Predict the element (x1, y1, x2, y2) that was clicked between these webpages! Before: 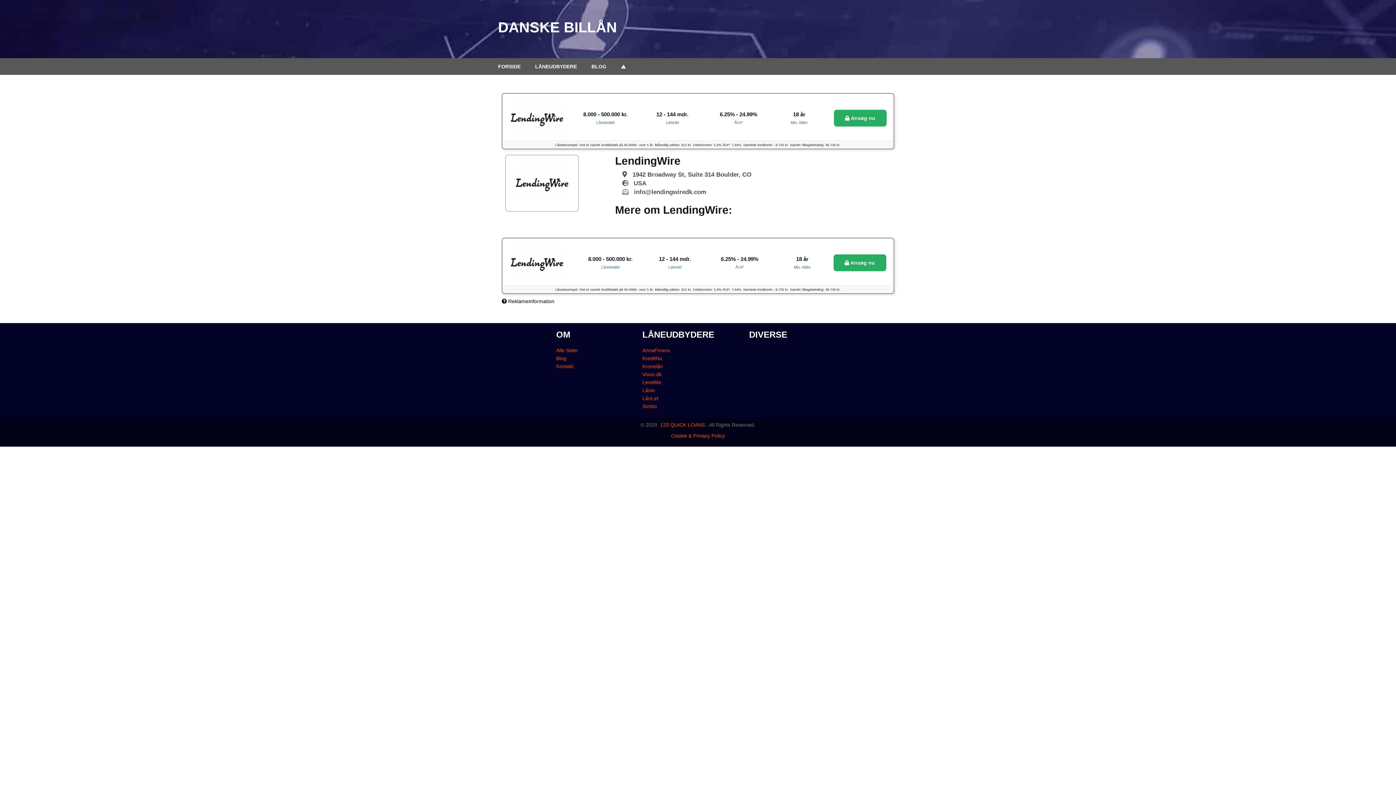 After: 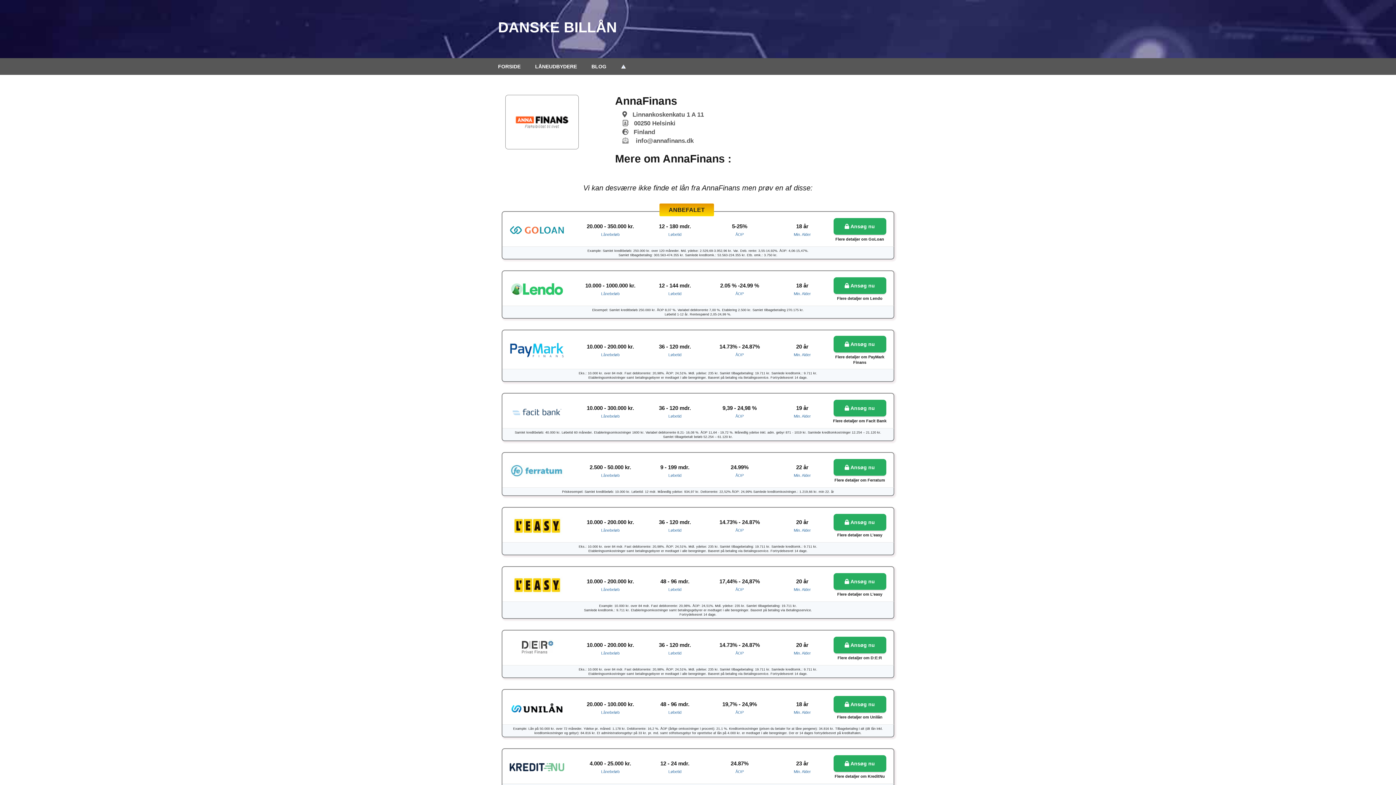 Action: bbox: (642, 346, 670, 354) label: AnnaFinans